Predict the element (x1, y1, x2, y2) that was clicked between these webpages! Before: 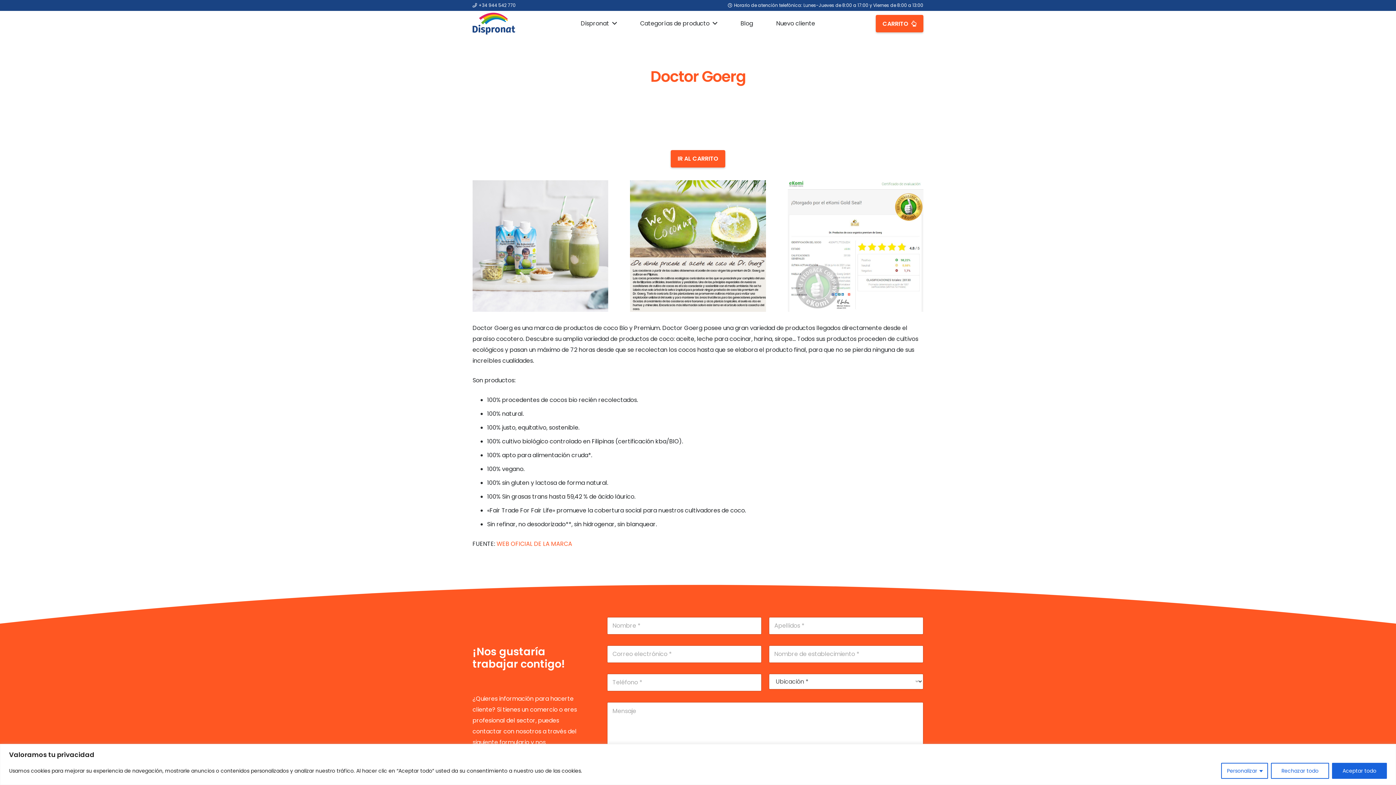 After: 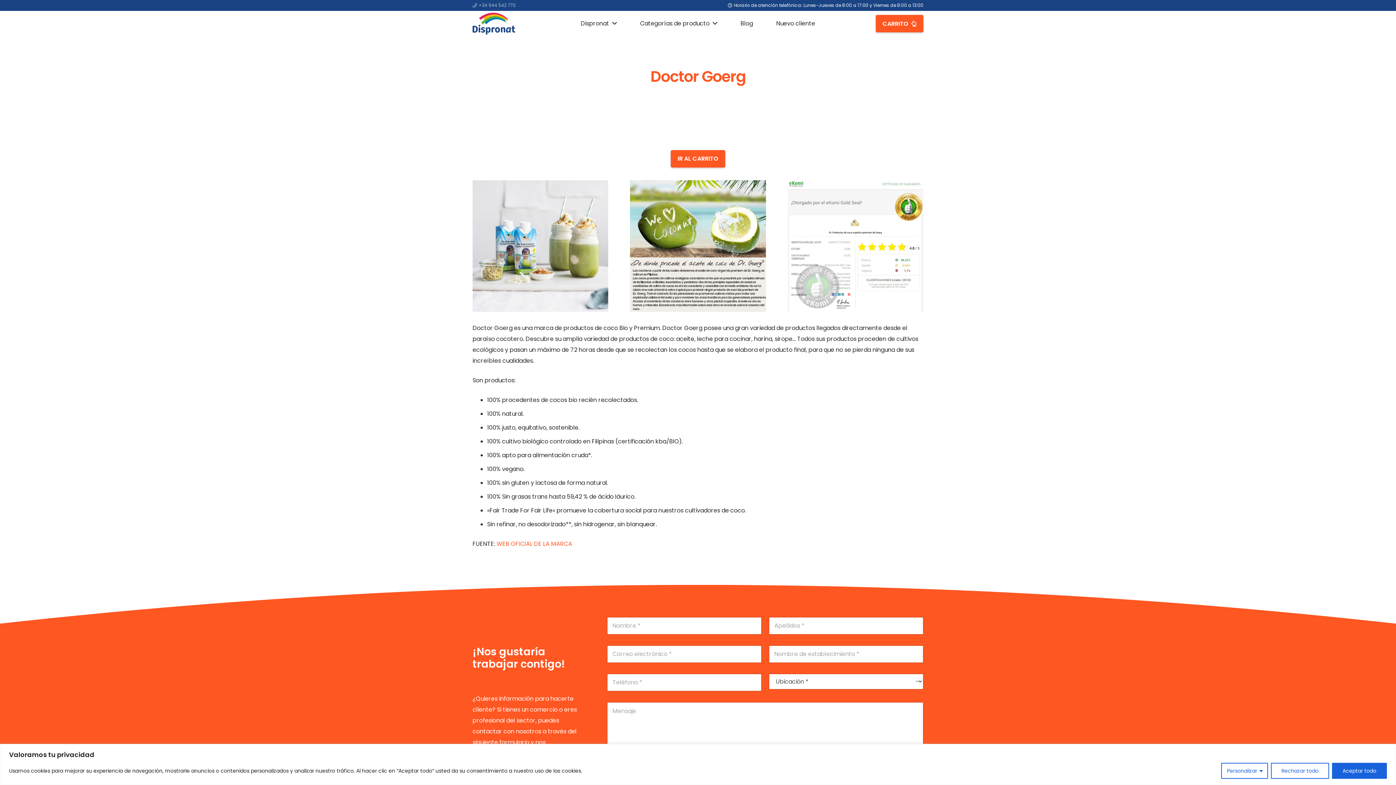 Action: label: +34 944 542 770 bbox: (472, 2, 515, 8)